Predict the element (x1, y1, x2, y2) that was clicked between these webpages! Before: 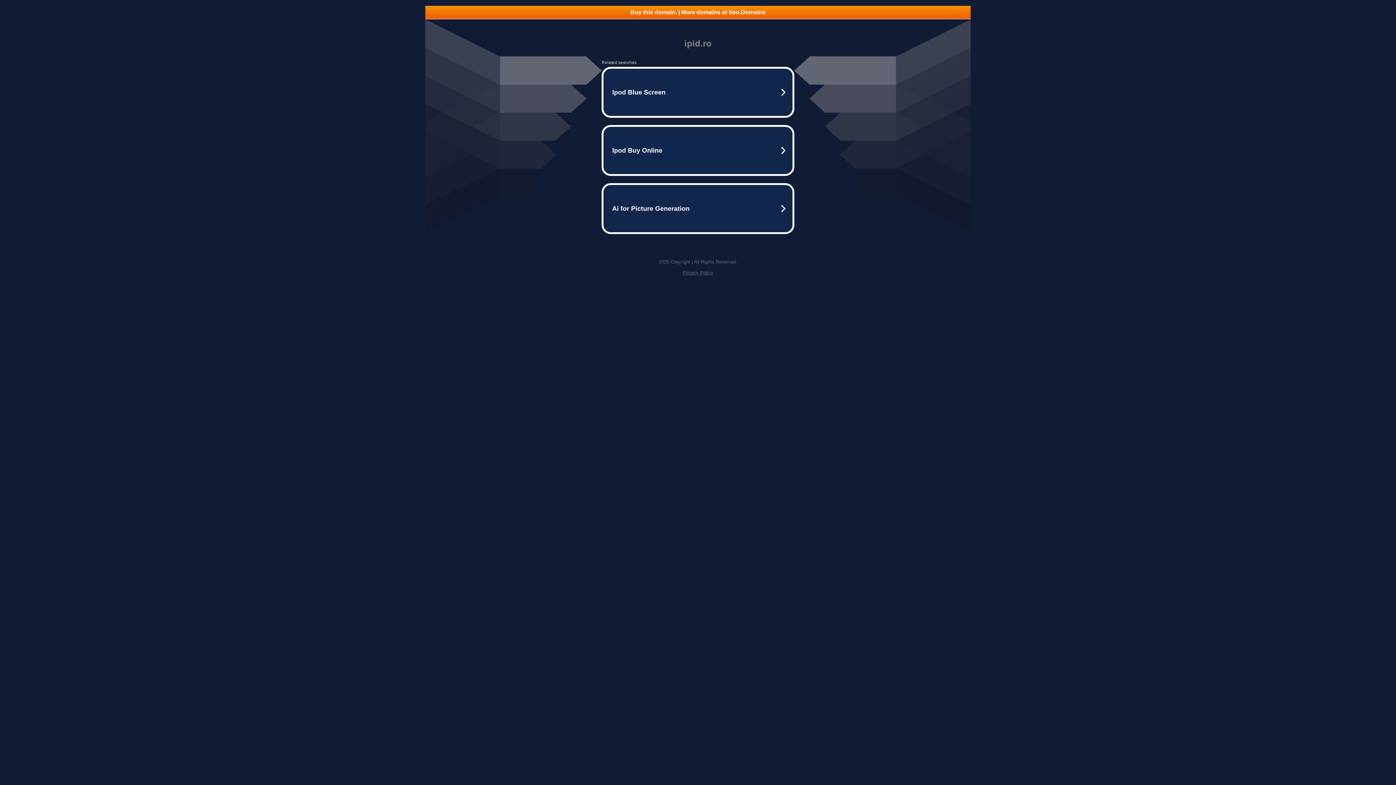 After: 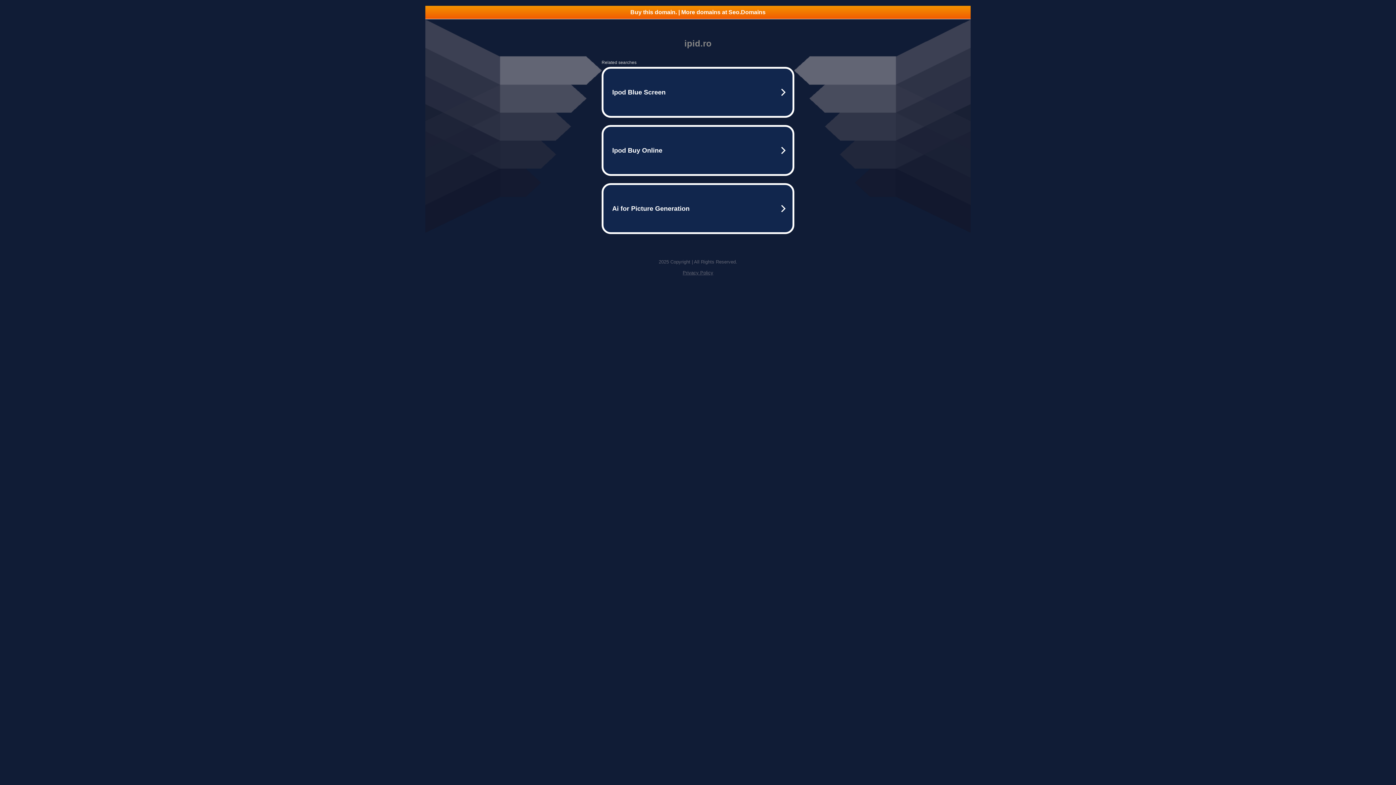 Action: label: Privacy Policy bbox: (682, 270, 713, 275)